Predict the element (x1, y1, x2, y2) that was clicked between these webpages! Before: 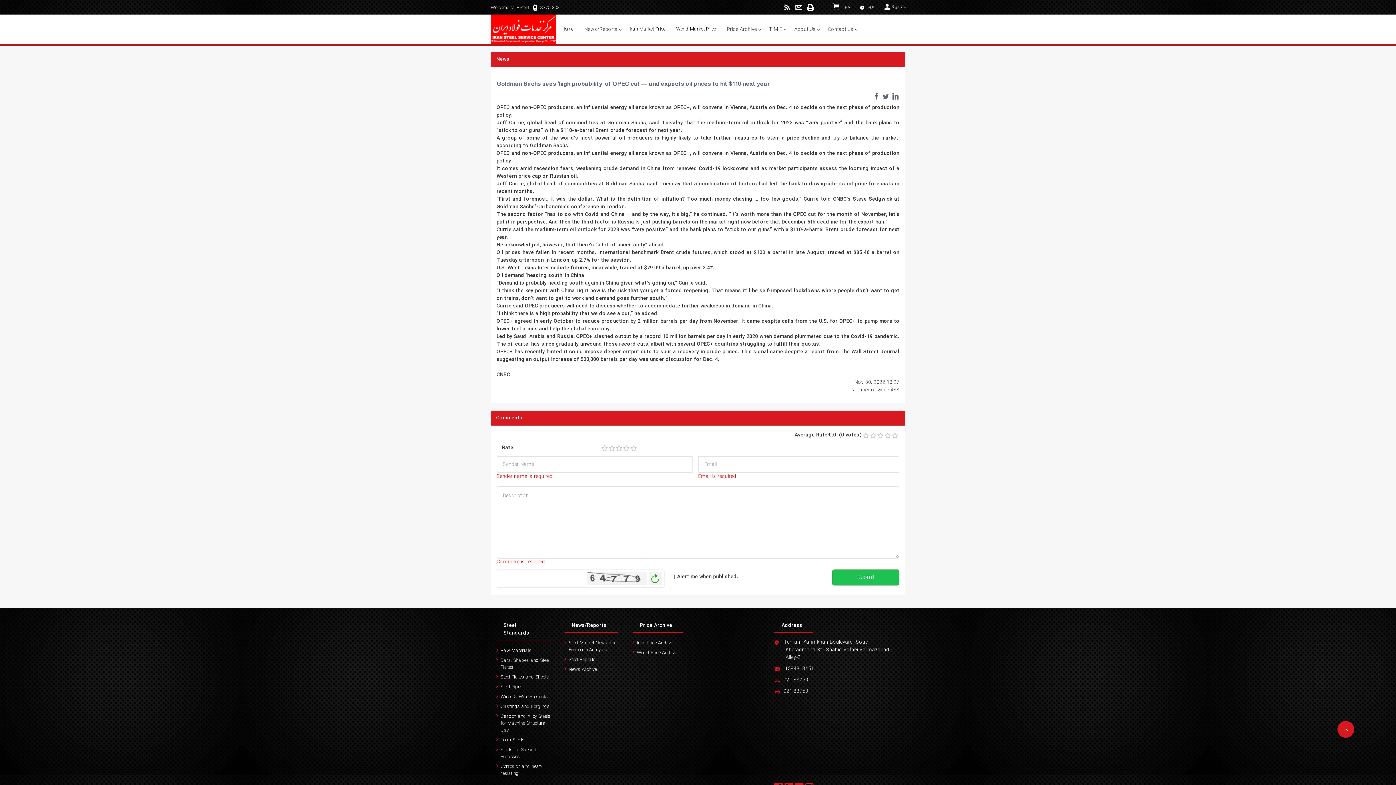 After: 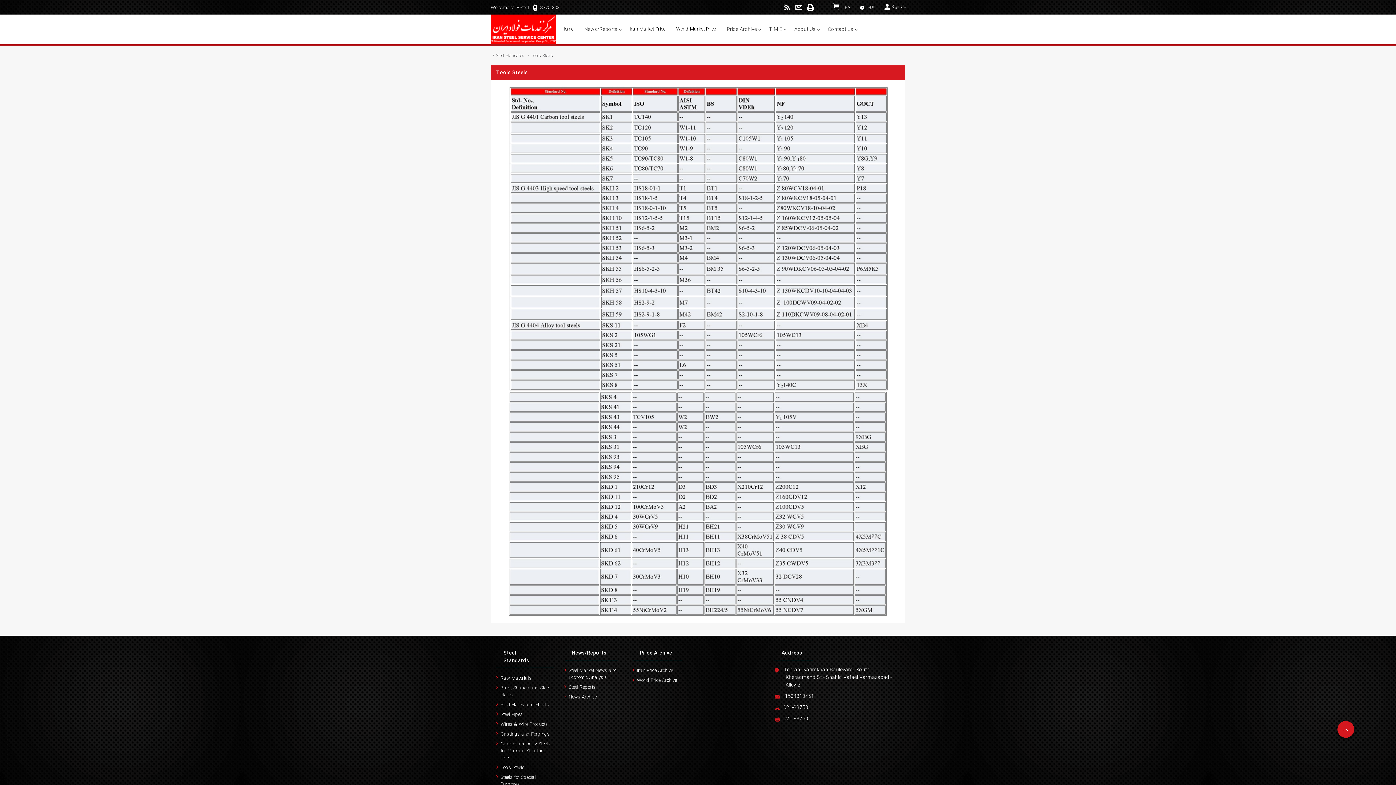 Action: label: Tools Steels bbox: (500, 735, 524, 745)